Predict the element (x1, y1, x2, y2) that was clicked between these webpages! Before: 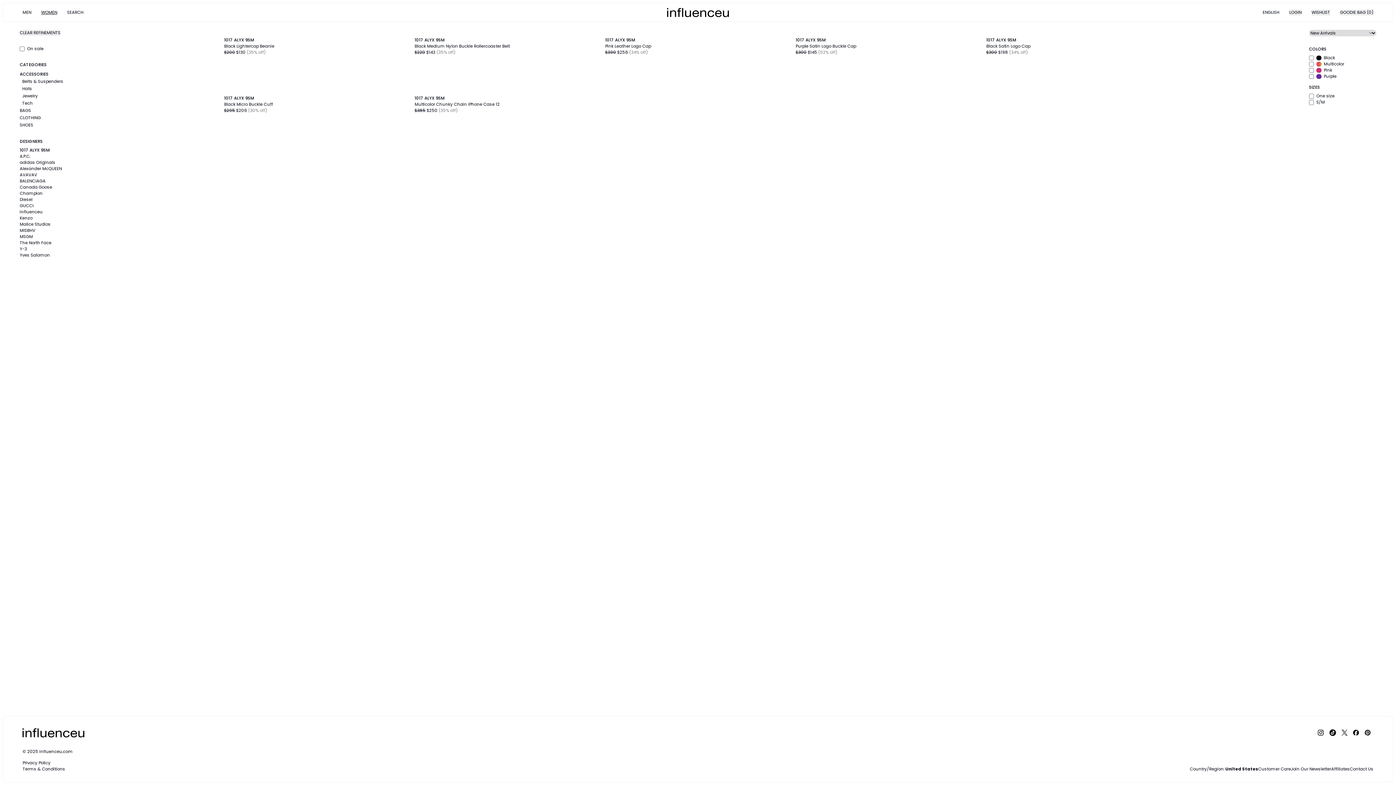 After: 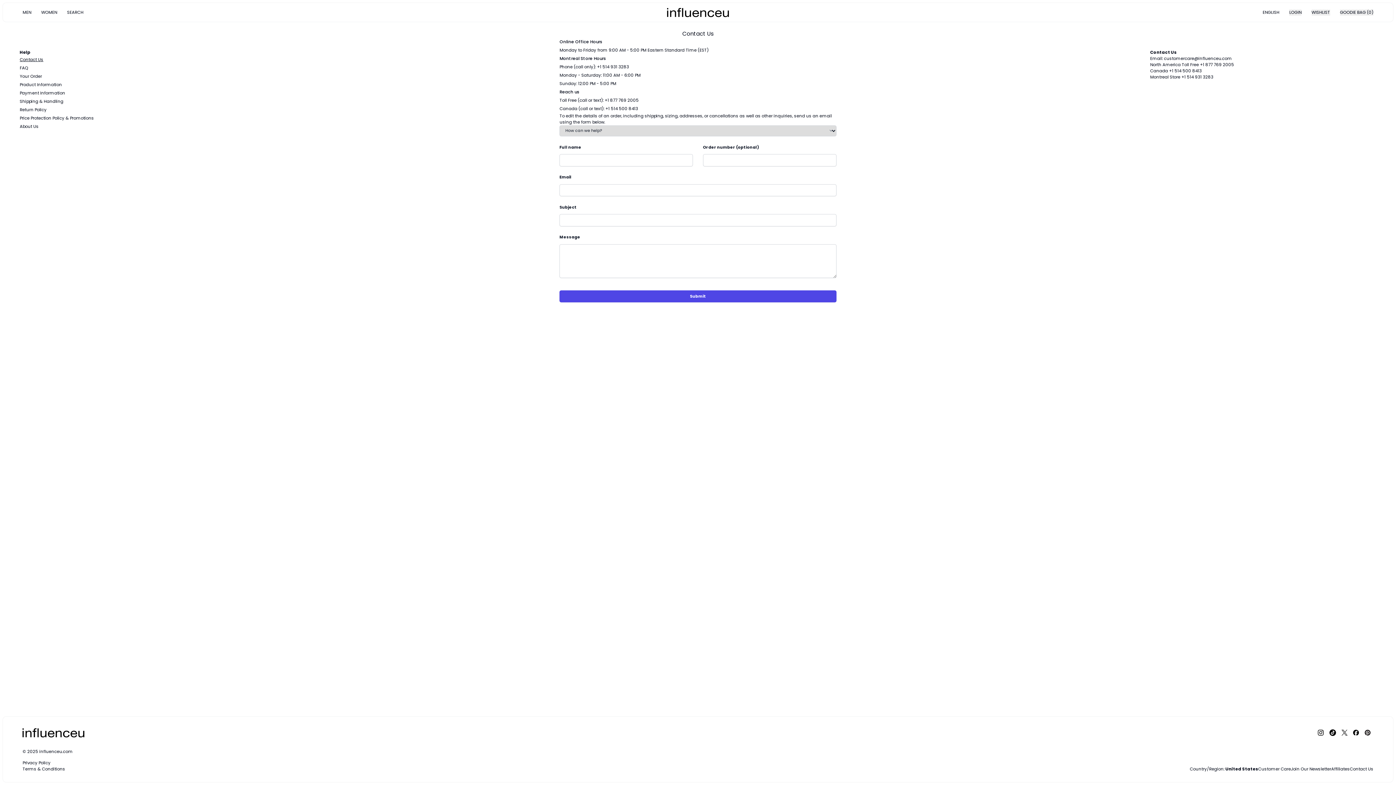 Action: label: Contact Us bbox: (1350, 766, 1373, 772)